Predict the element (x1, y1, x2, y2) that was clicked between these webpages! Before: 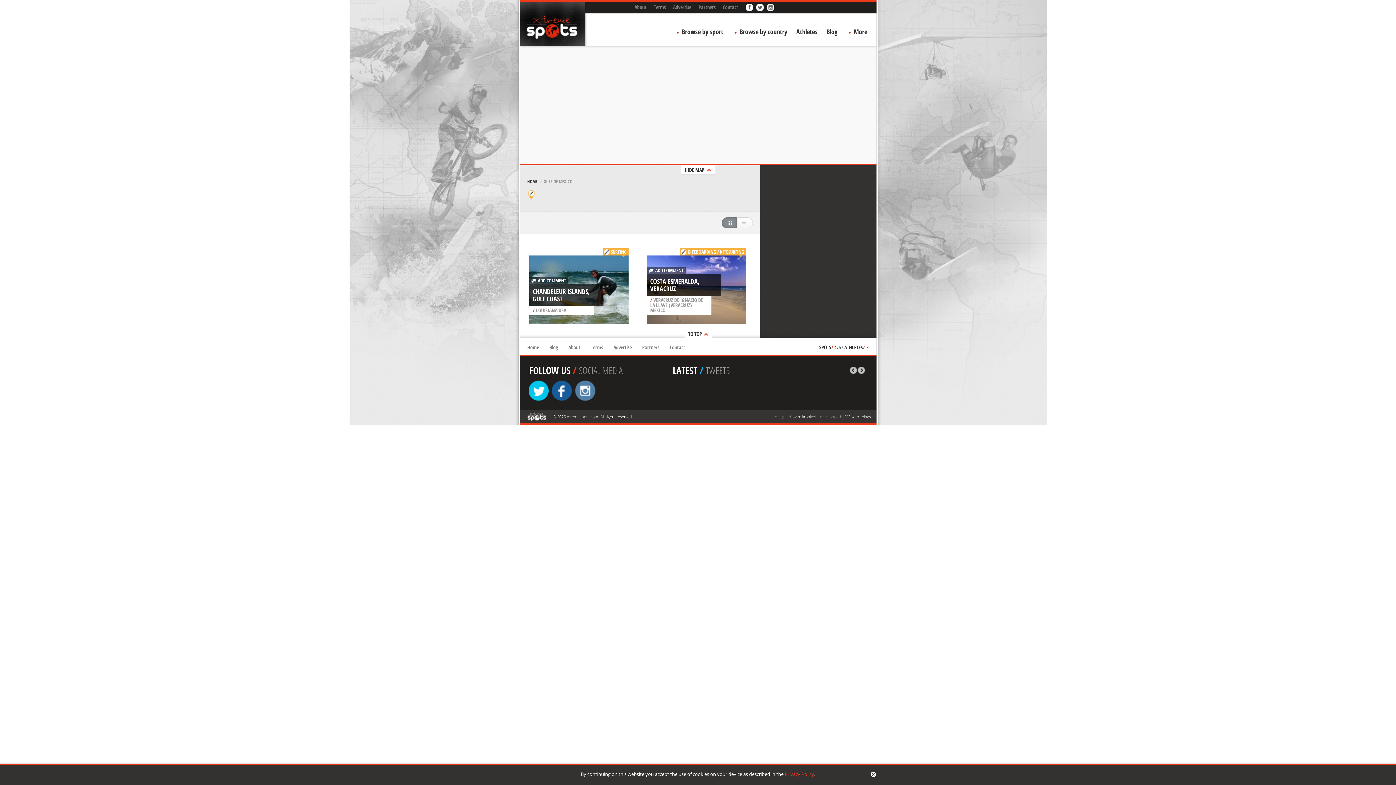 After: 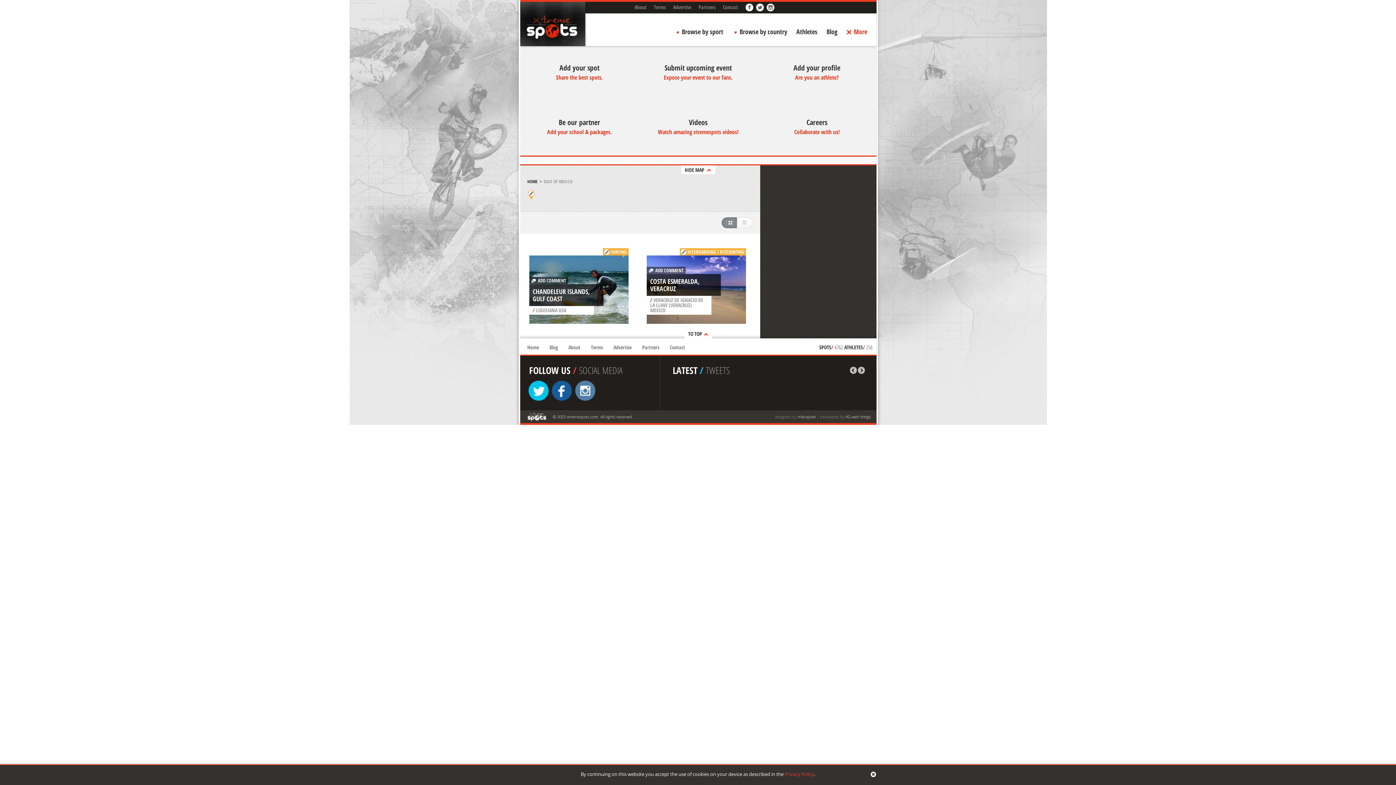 Action: bbox: (846, 24, 872, 40) label: More